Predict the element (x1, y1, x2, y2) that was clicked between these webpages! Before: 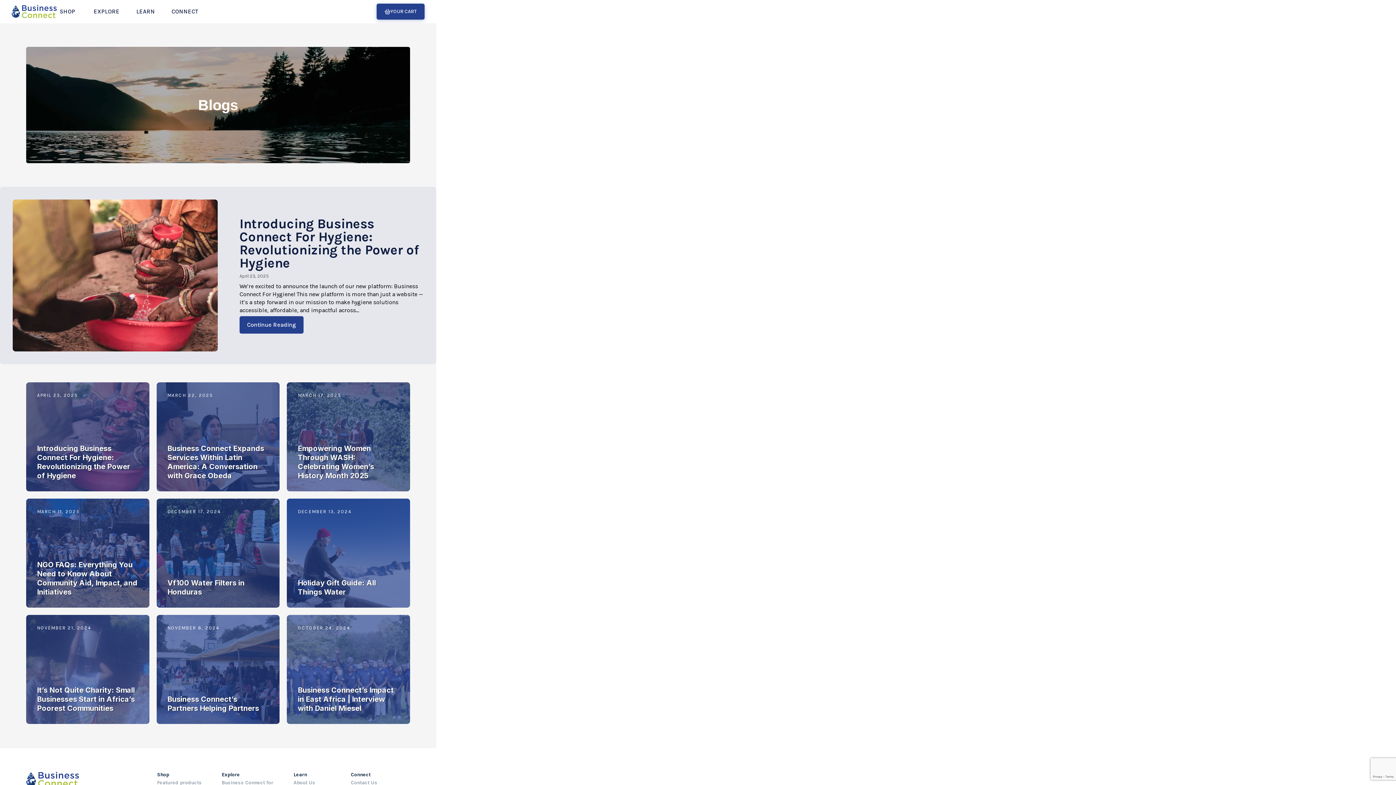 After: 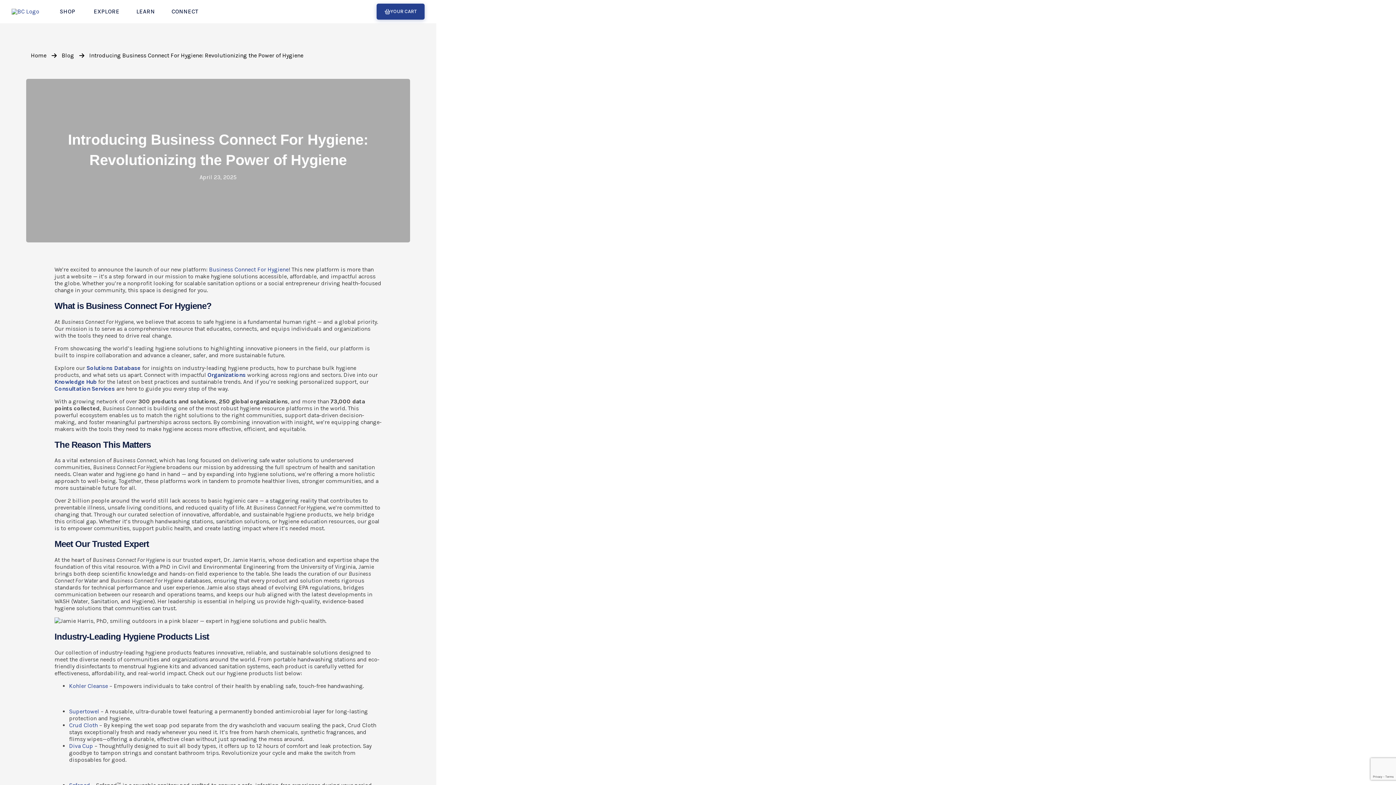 Action: bbox: (239, 316, 303, 333) label: Continue Reading